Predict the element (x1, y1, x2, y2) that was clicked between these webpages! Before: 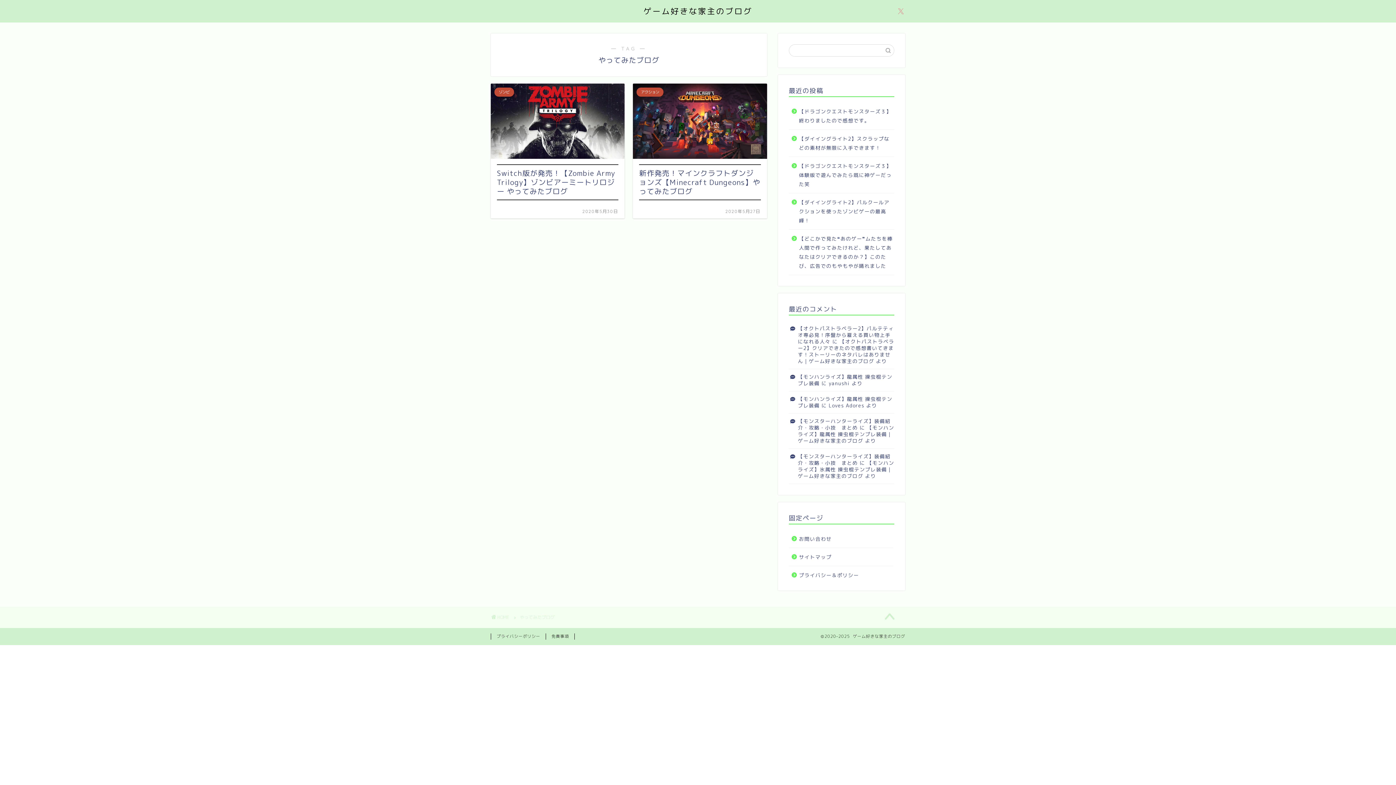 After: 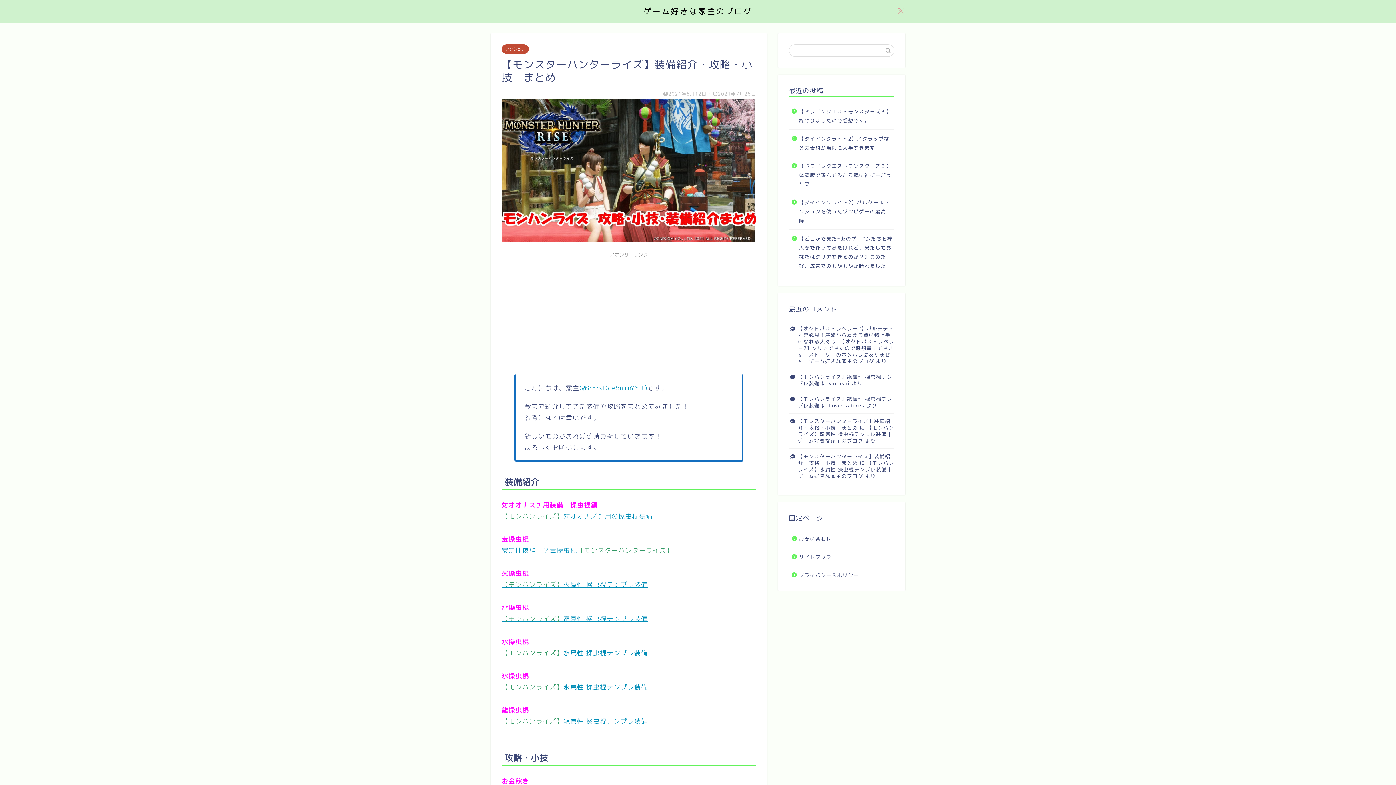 Action: bbox: (798, 417, 890, 431) label: 【モンスターハンターライズ】装備紹介・攻略・小技　まとめ